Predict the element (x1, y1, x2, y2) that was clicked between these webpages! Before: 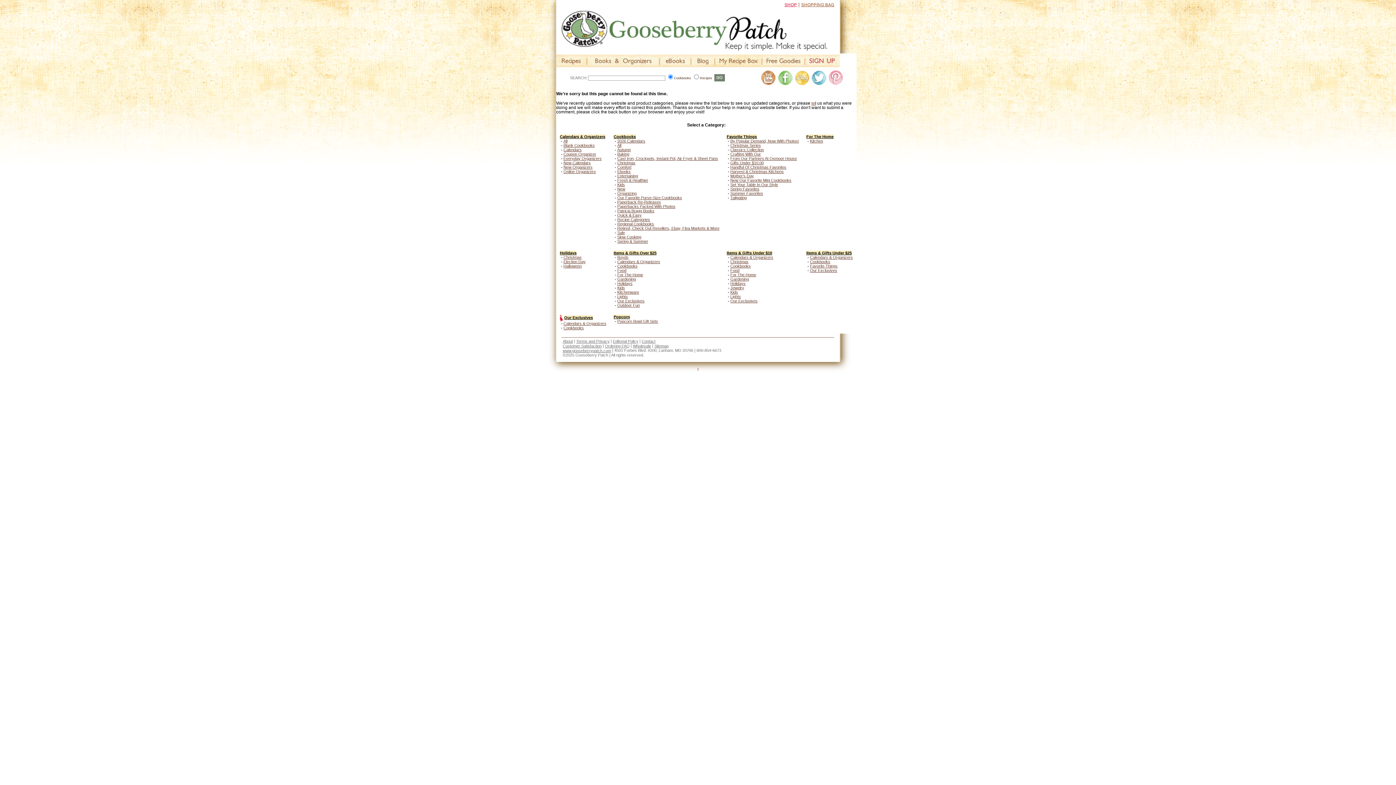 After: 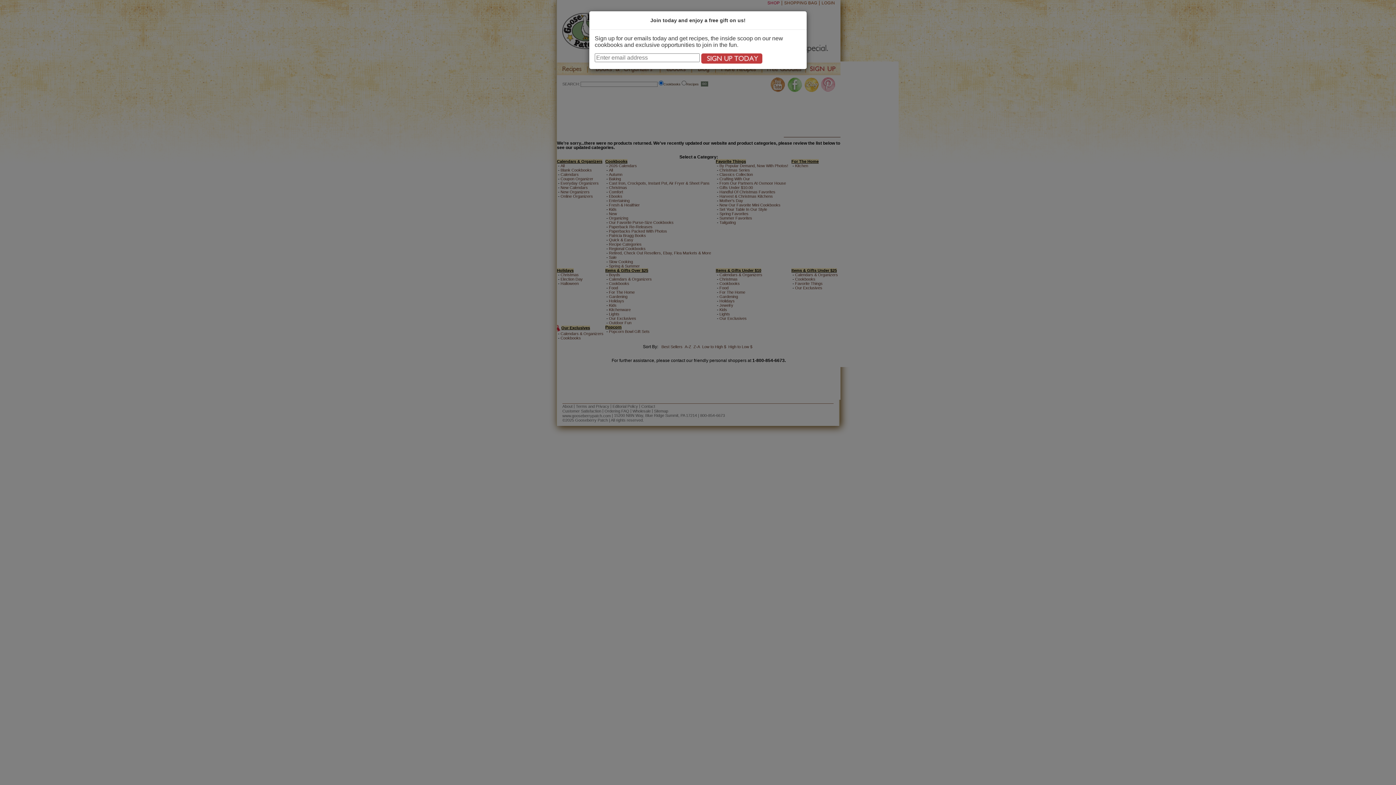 Action: bbox: (617, 298, 644, 303) label: Our Exclusives